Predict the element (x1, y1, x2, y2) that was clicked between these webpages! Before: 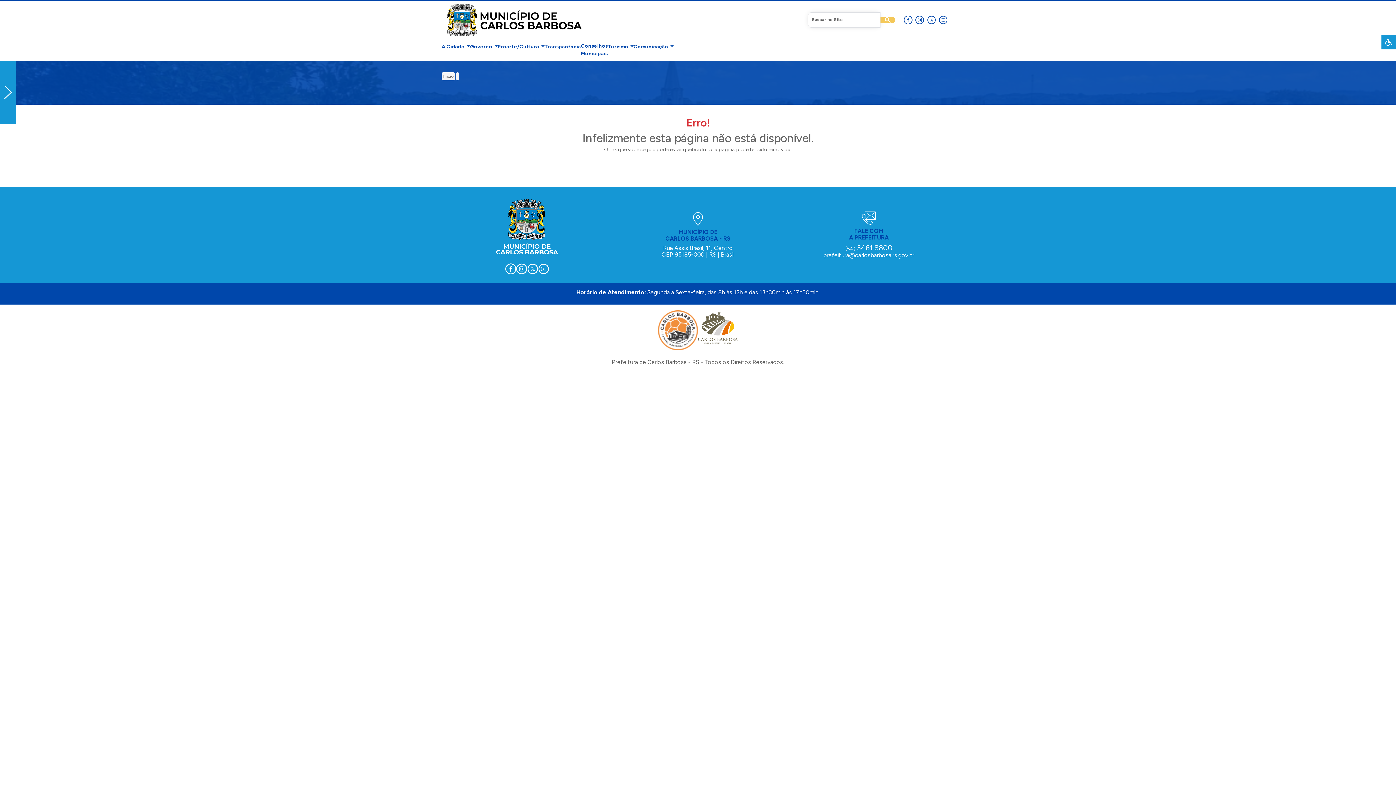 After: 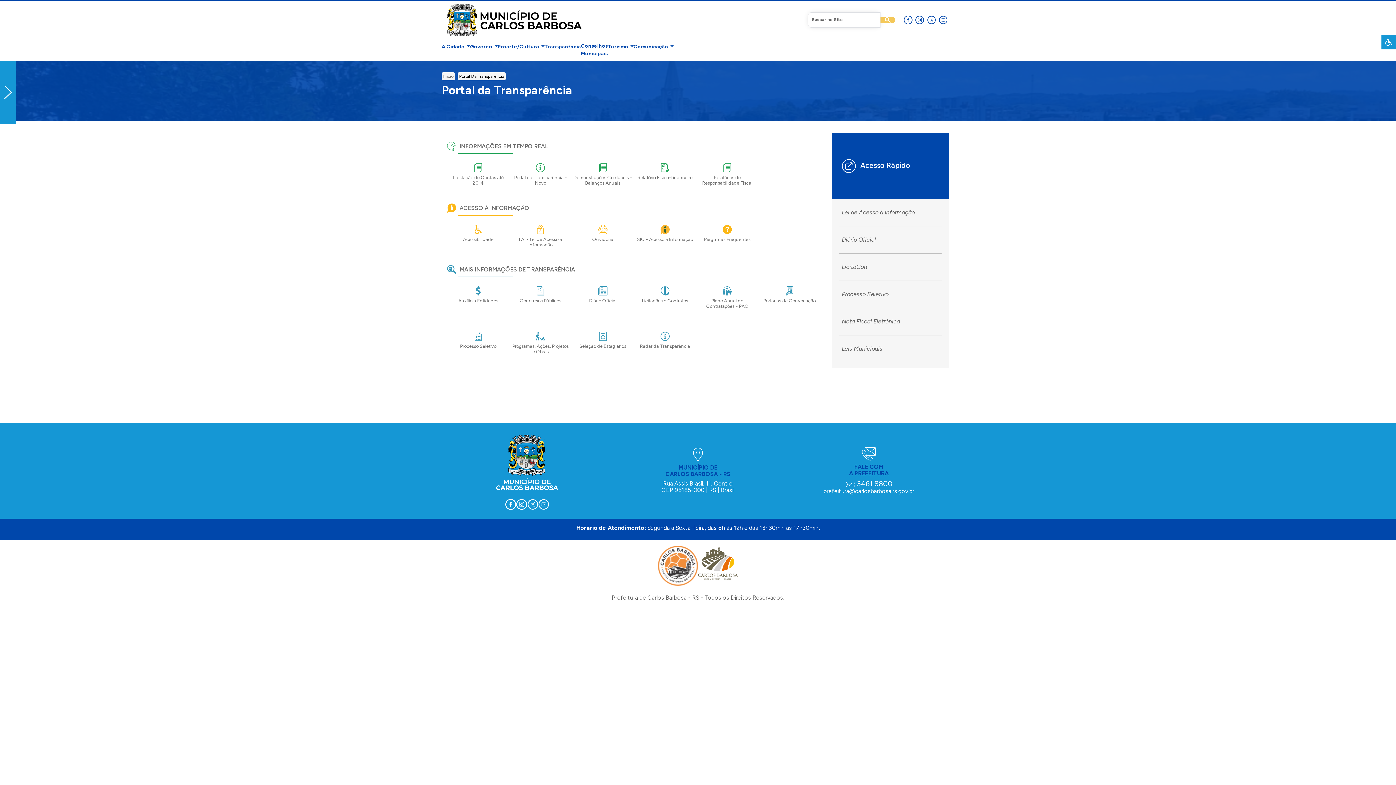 Action: bbox: (544, 42, 581, 50) label: Transparência